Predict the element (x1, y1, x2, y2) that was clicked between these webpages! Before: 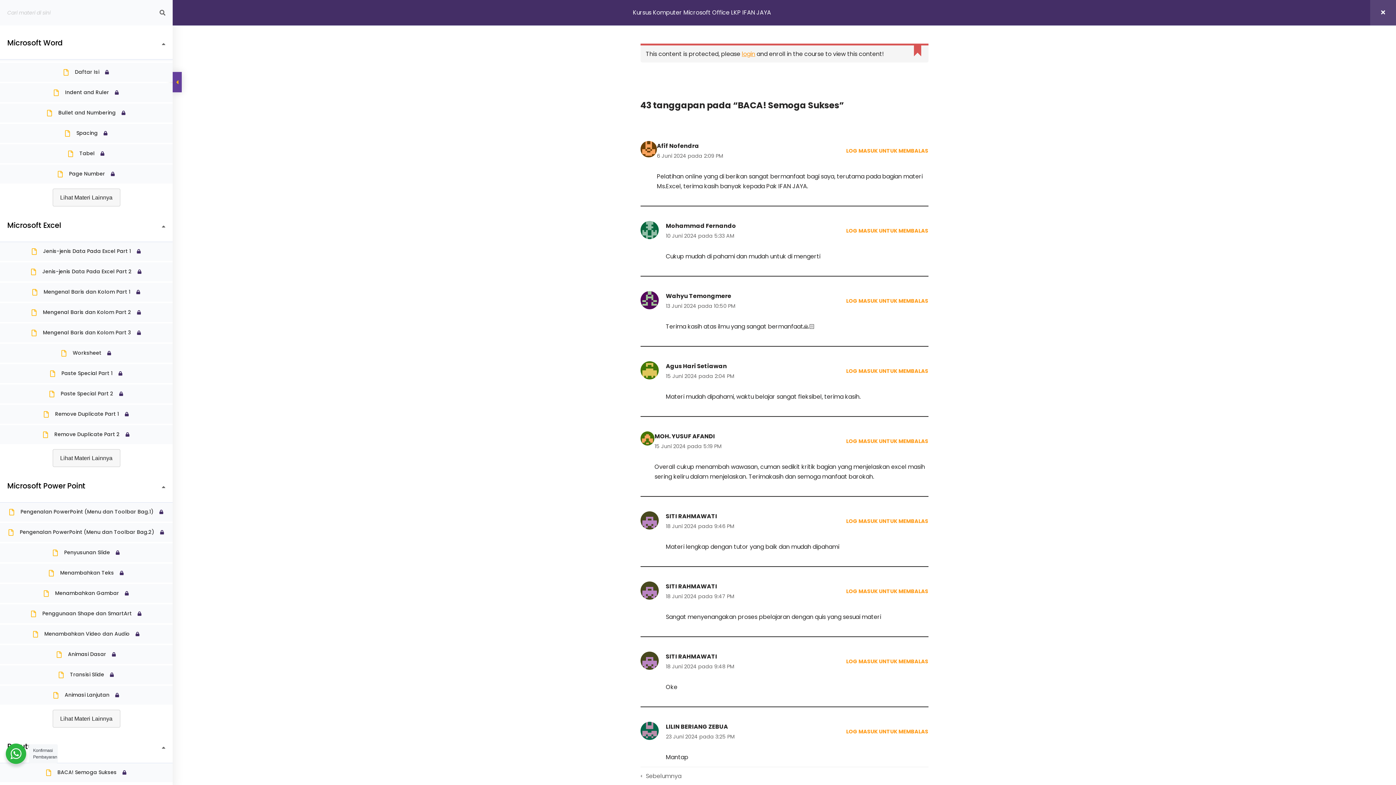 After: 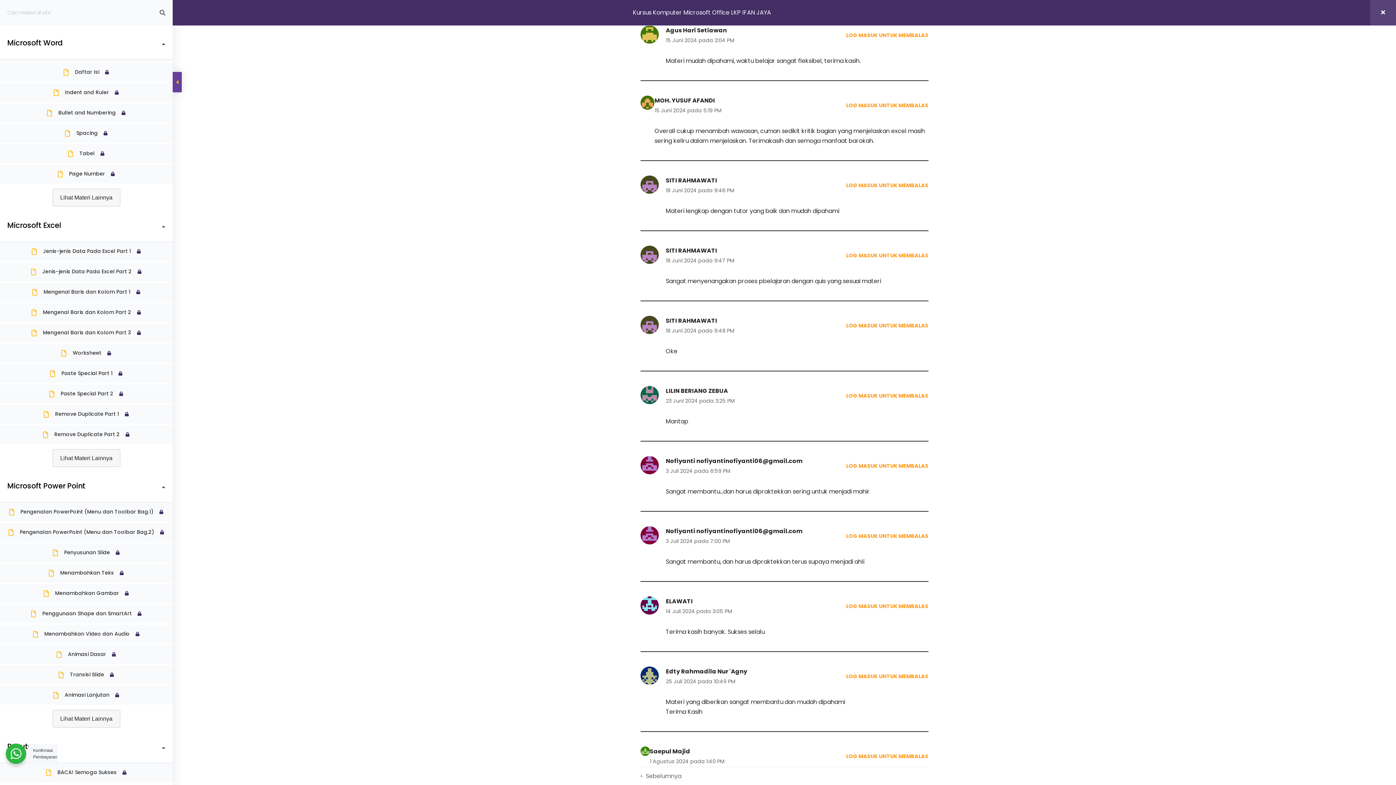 Action: label: 15 Juni 2024 pada 2:04 PM bbox: (666, 371, 734, 381)